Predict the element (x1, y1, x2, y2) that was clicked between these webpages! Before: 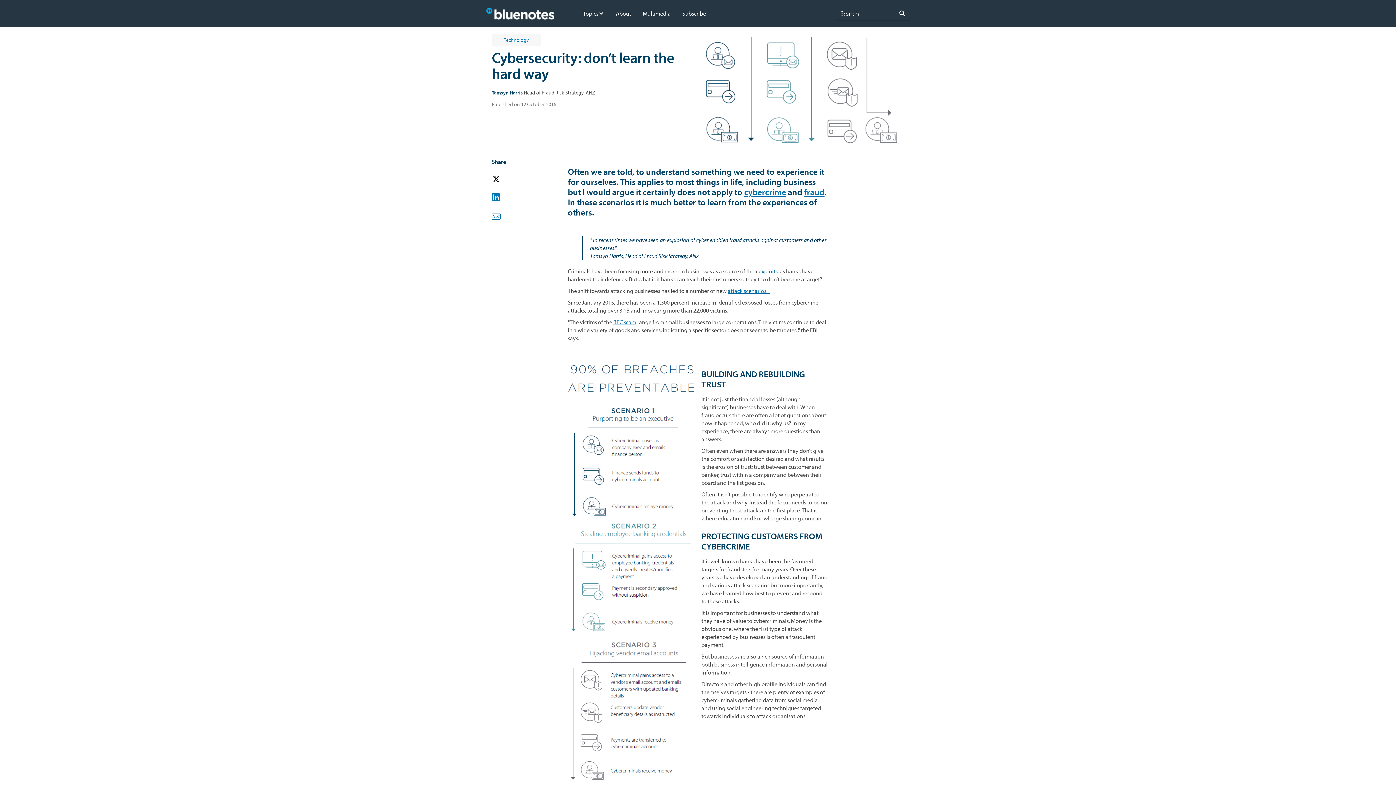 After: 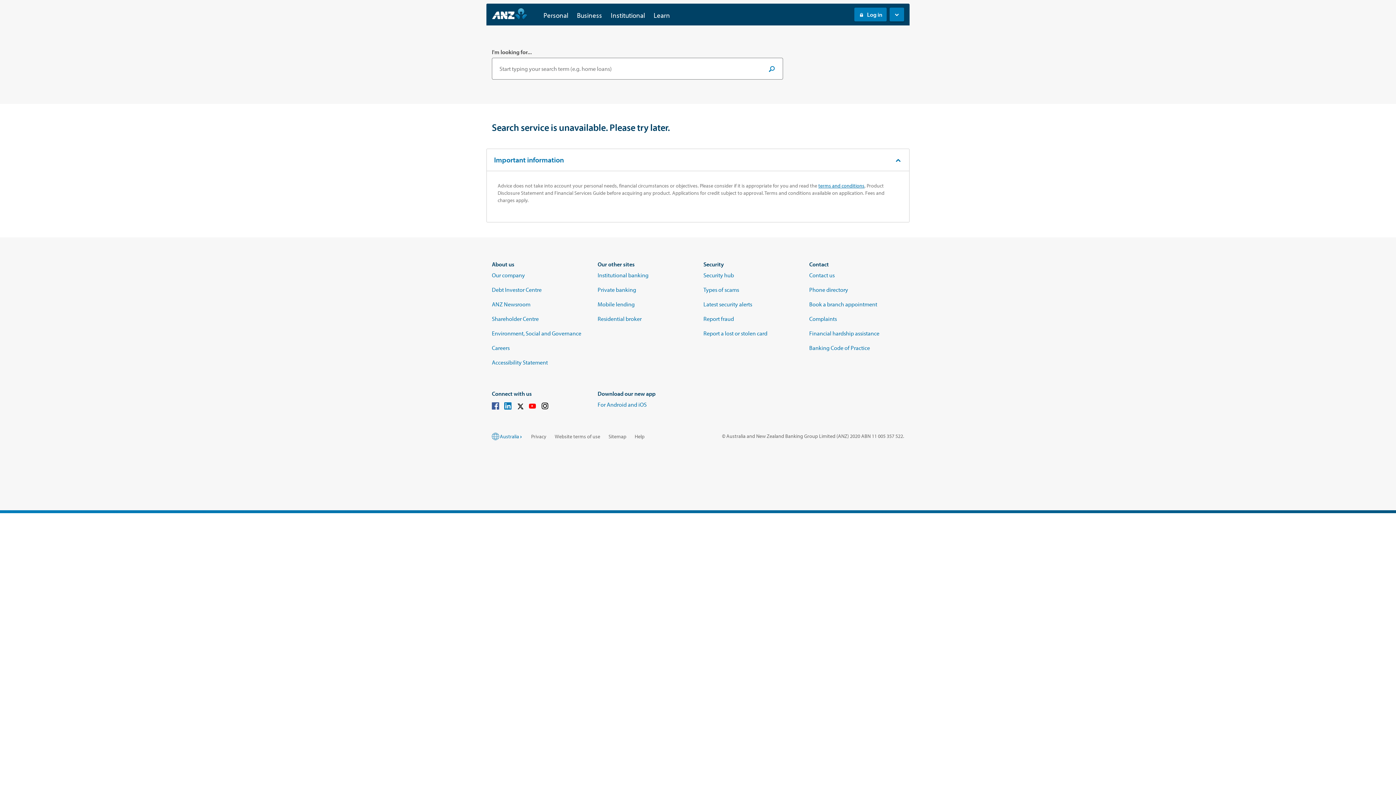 Action: label: Search bbox: (895, 6, 909, 20)